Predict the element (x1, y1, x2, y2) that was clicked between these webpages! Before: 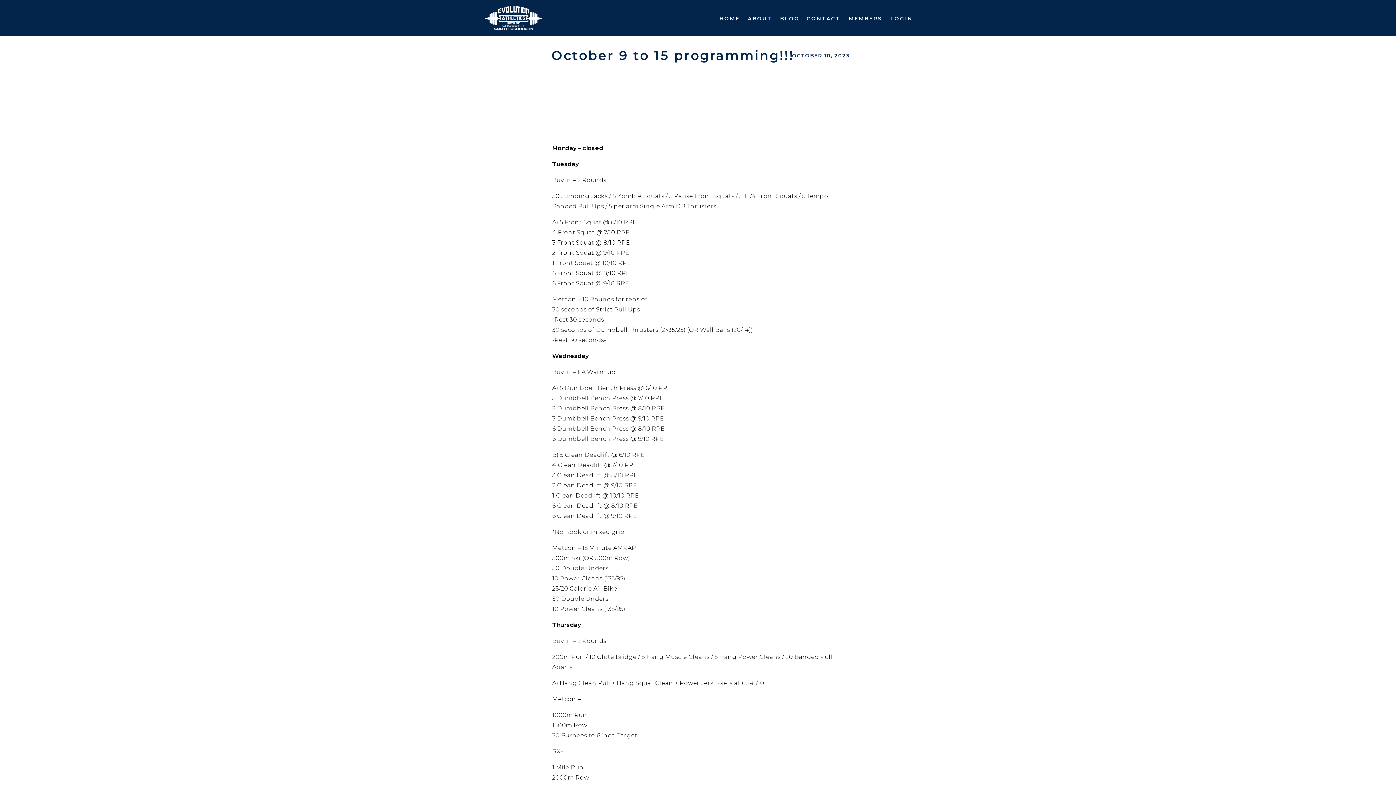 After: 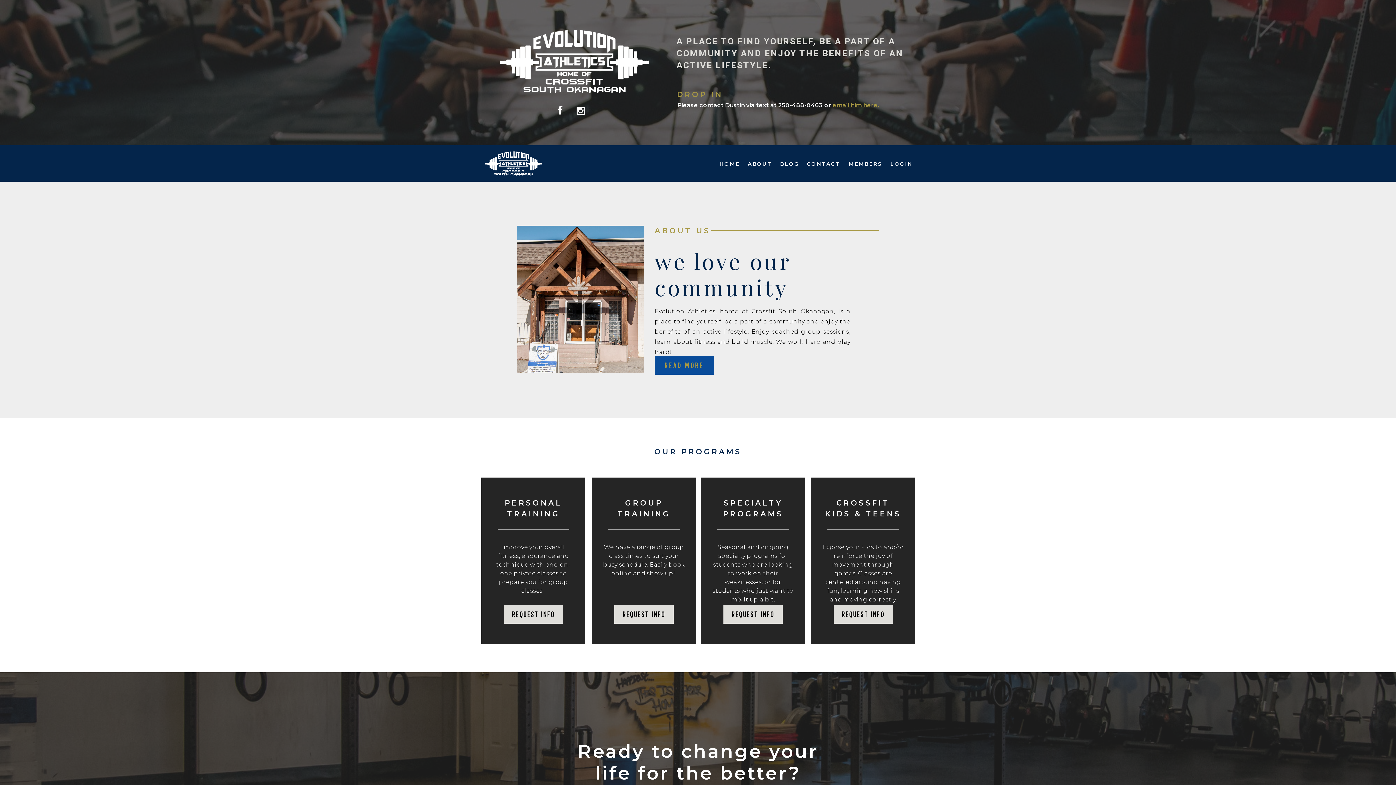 Action: bbox: (714, 14, 740, 21) label: HOME